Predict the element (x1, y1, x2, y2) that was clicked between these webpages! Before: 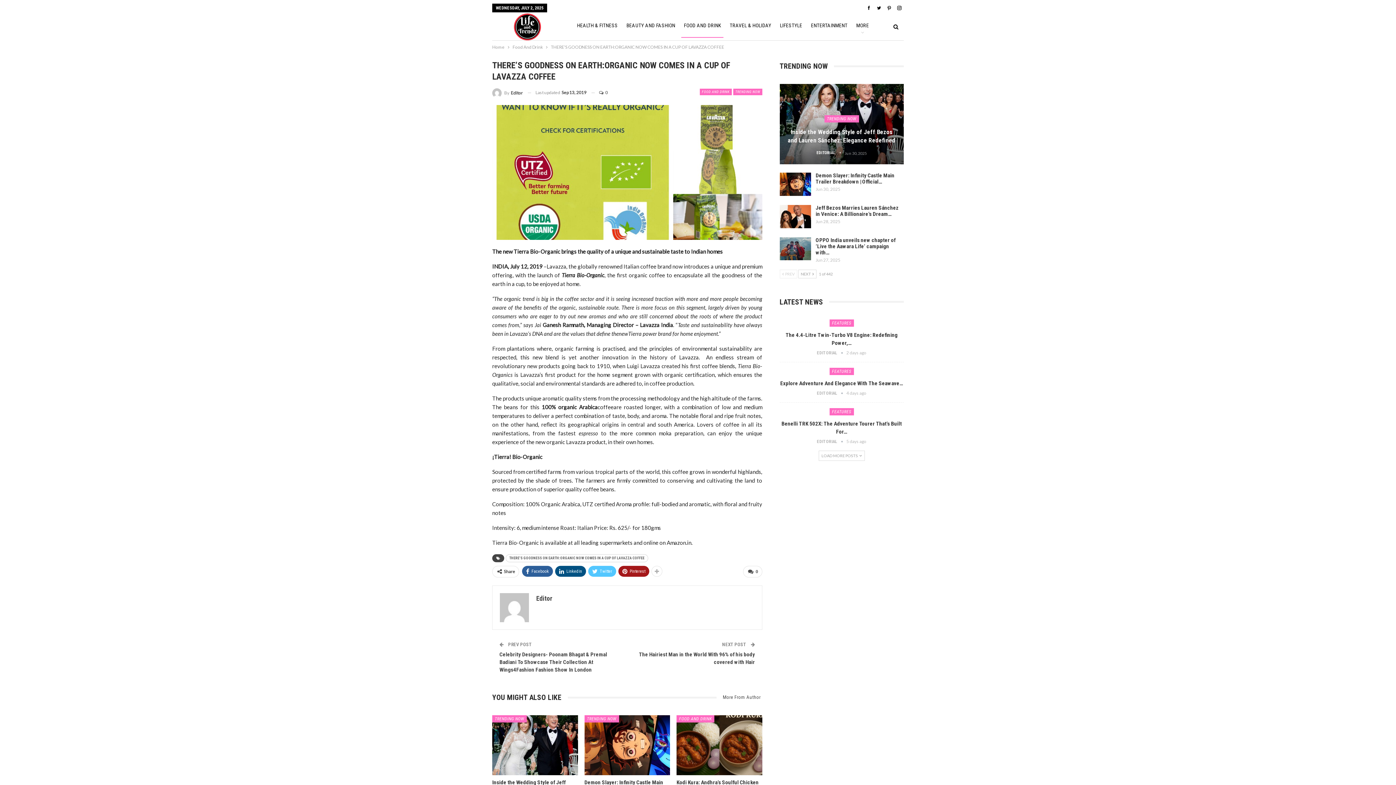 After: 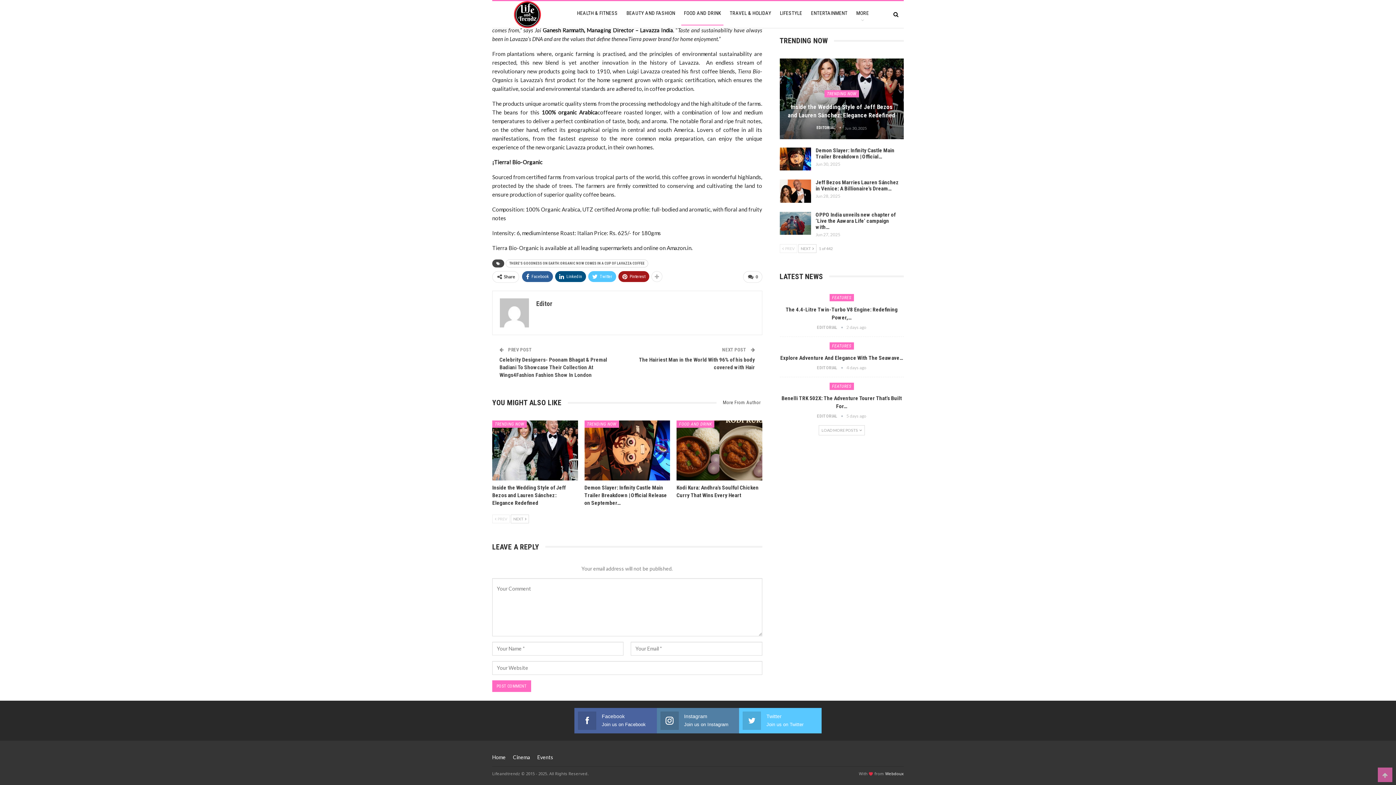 Action: bbox: (591, 88, 608, 97) label:  0